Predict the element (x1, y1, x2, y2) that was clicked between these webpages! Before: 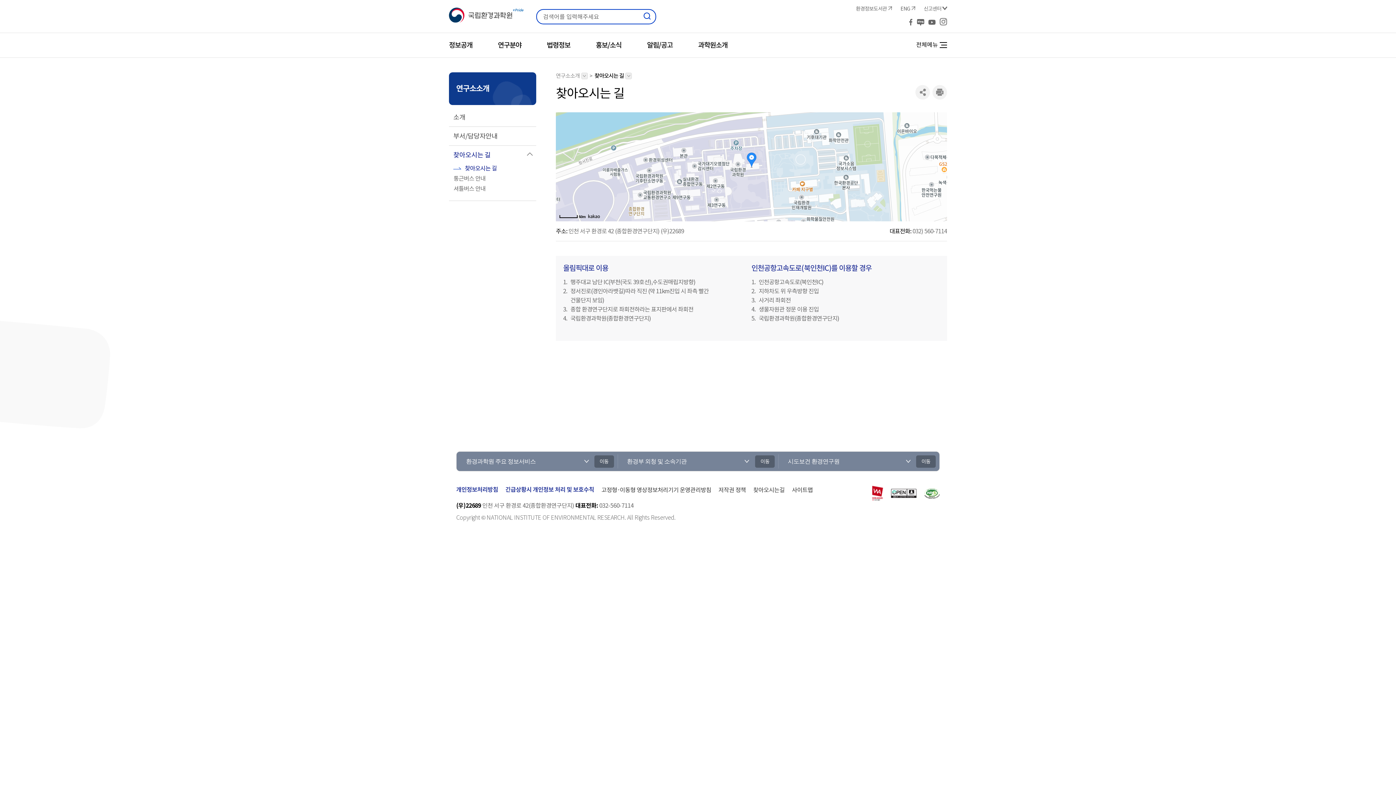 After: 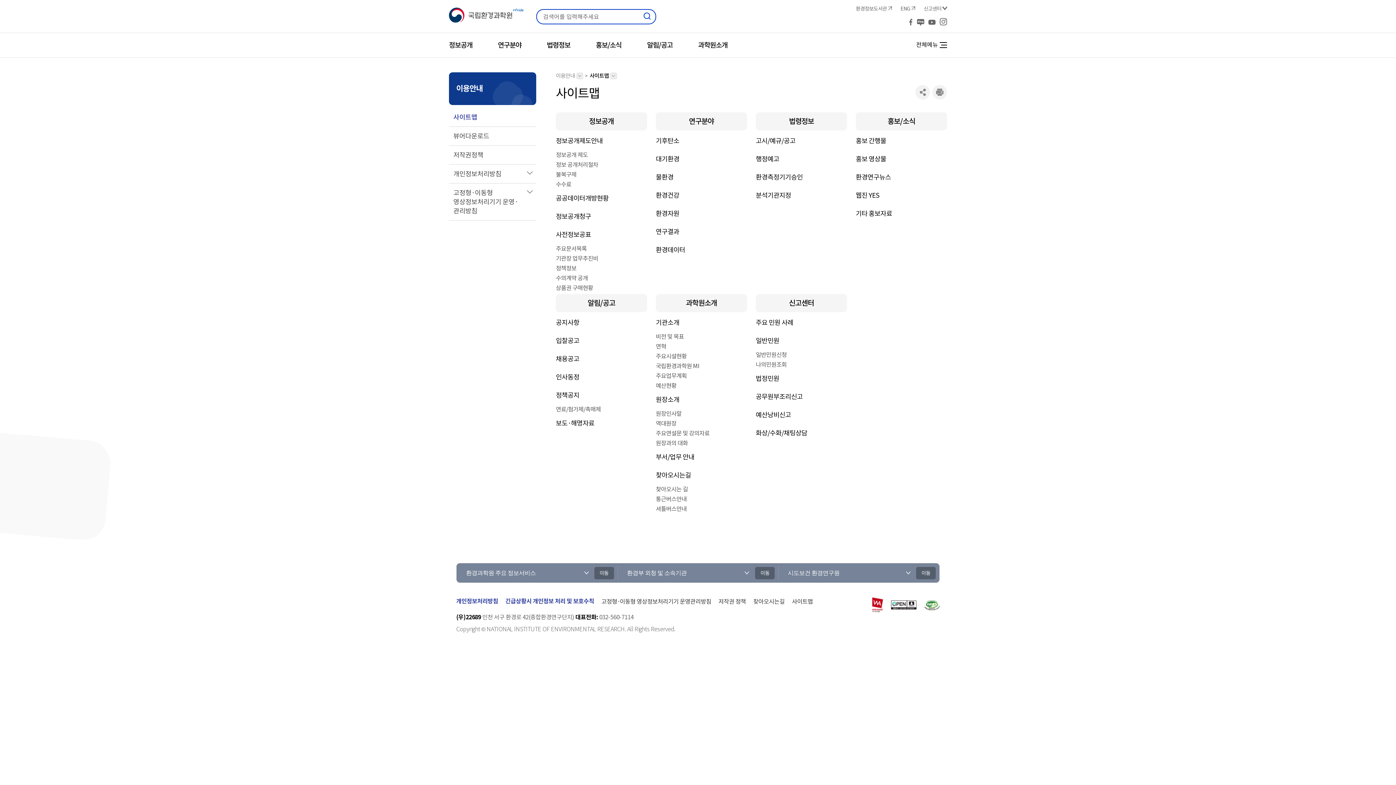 Action: bbox: (792, 486, 813, 494) label: 사이트맵